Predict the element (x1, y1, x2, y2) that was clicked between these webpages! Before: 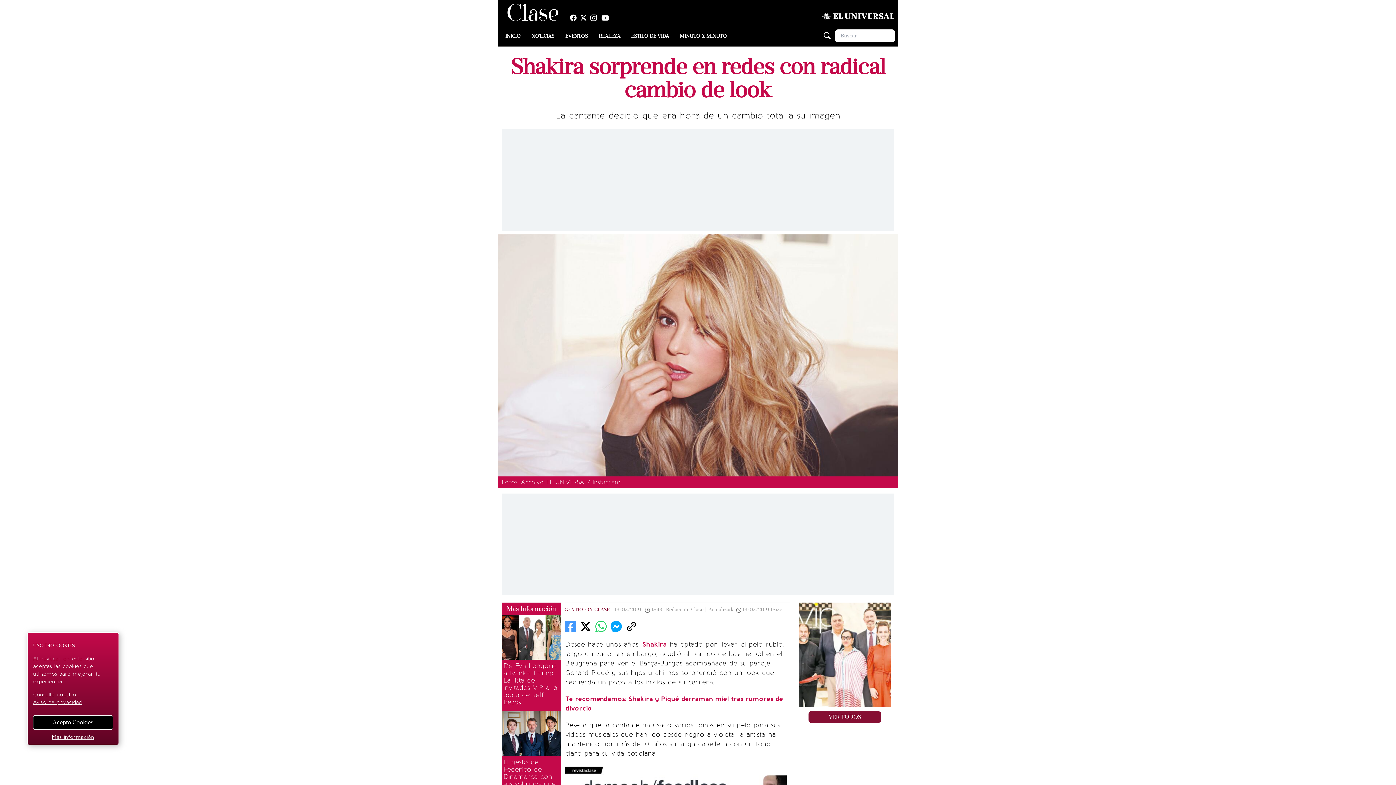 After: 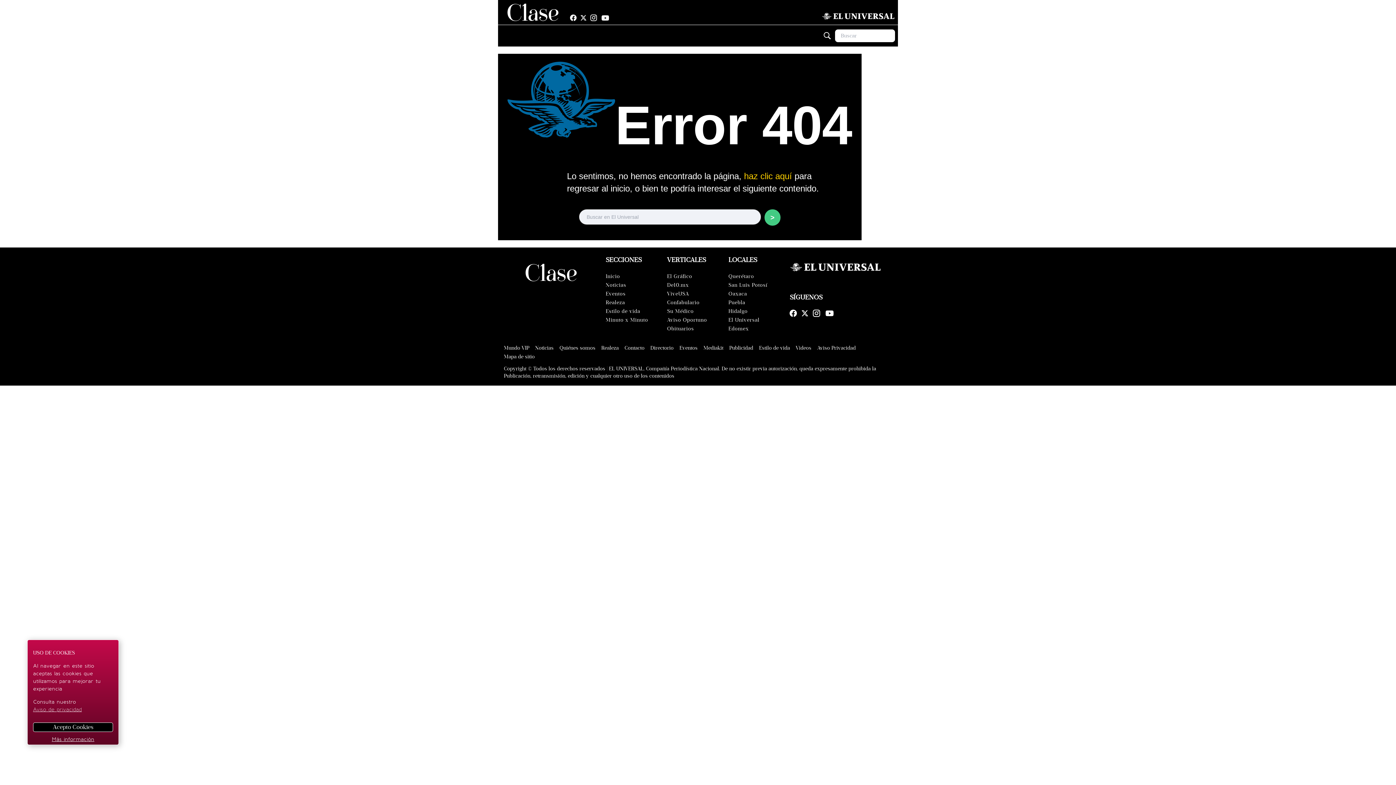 Action: label: GENTE CON CLASE bbox: (564, 605, 611, 615)